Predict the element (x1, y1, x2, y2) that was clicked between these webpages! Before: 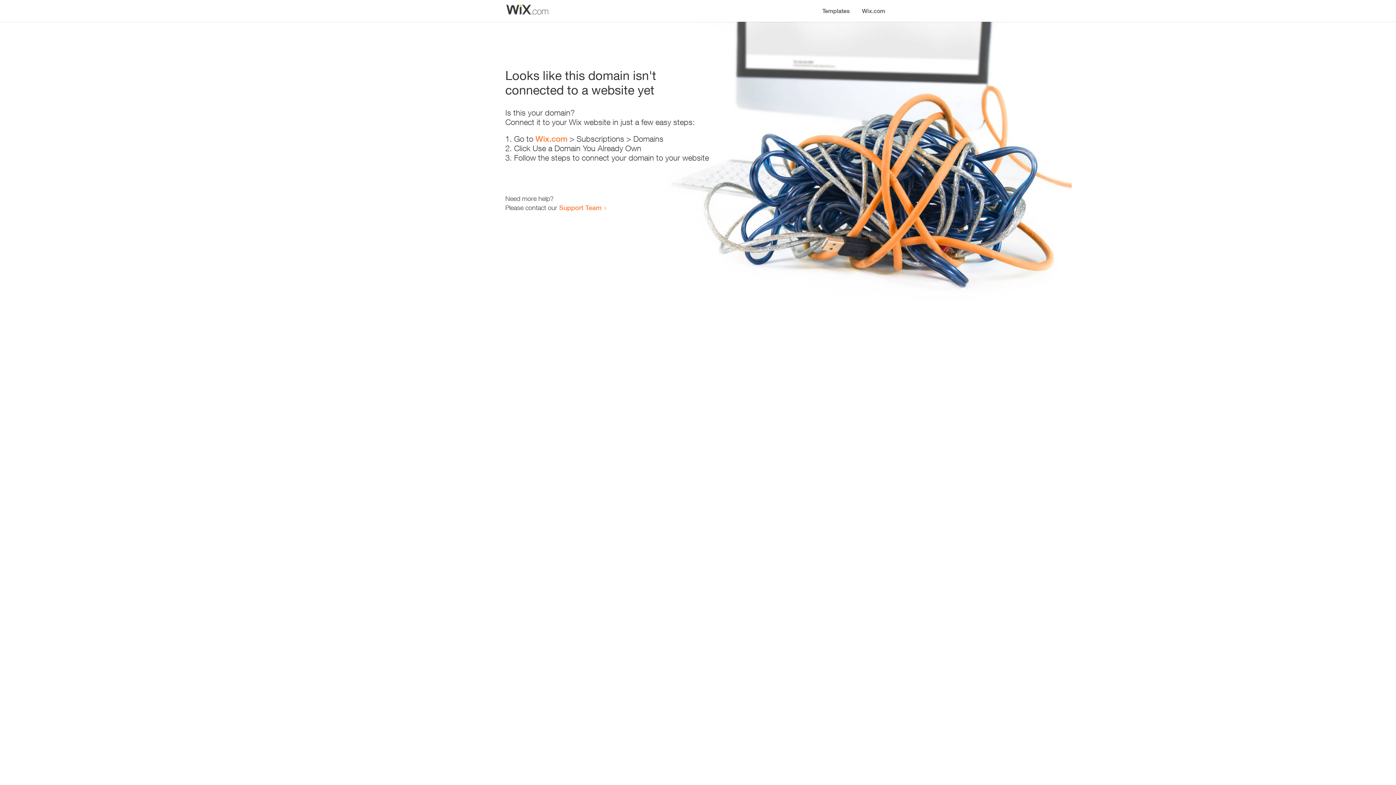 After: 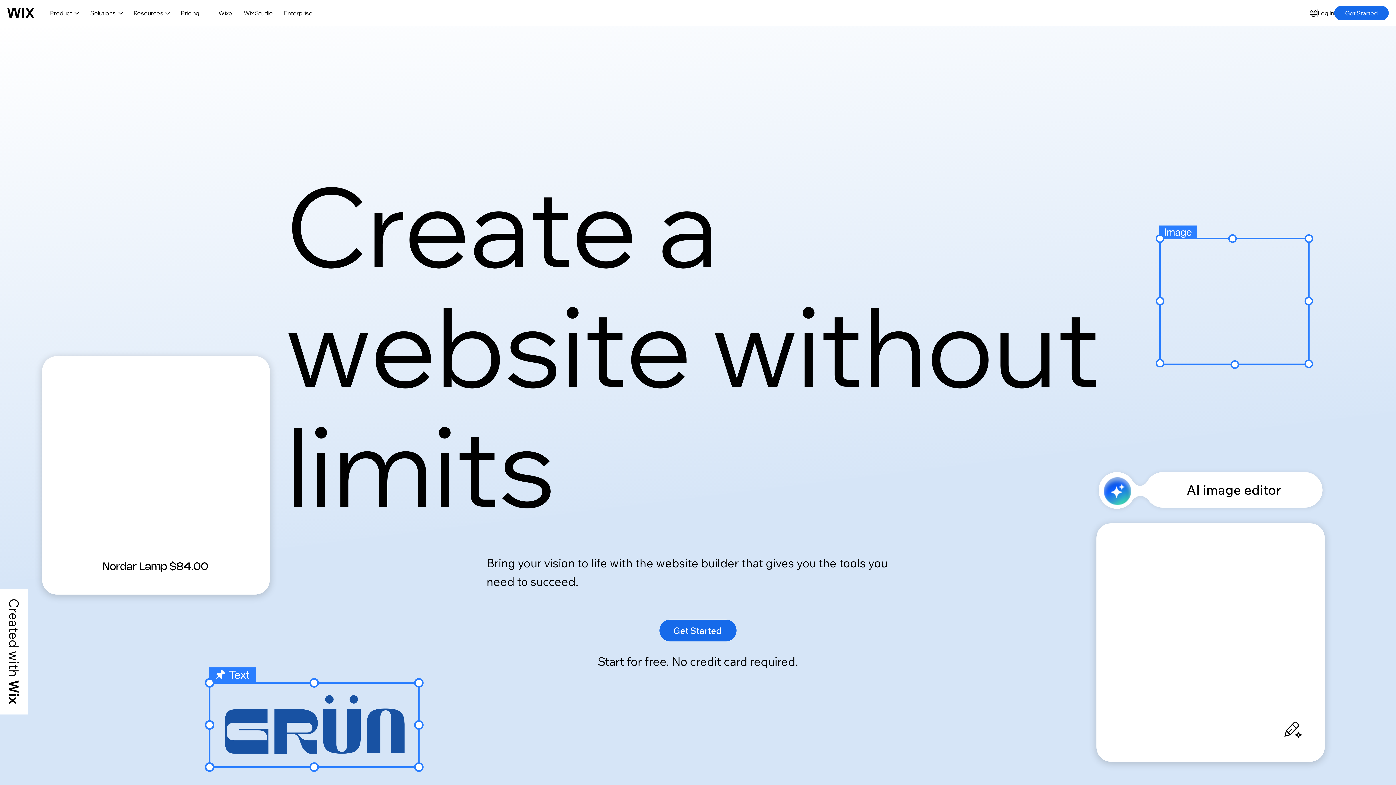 Action: bbox: (535, 134, 567, 143) label: Wix.com